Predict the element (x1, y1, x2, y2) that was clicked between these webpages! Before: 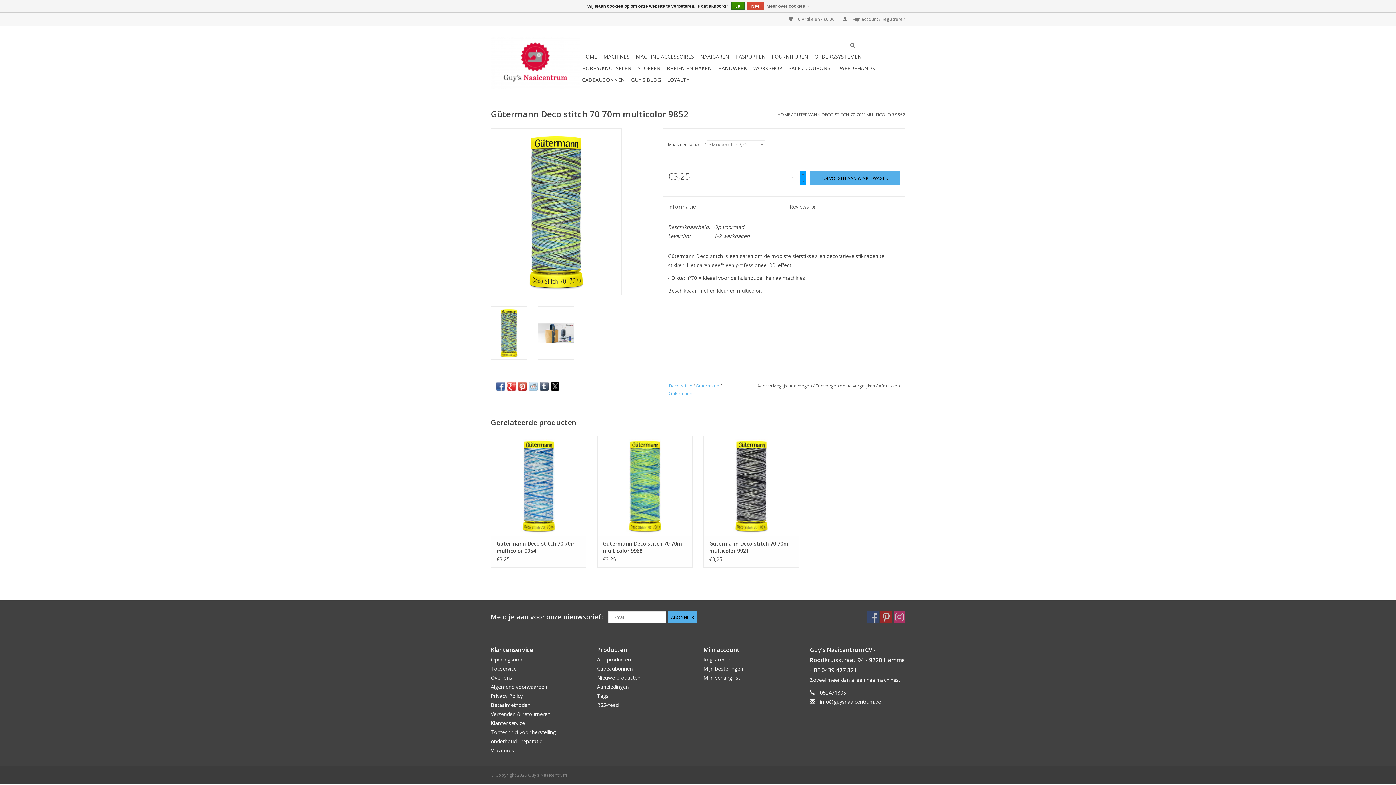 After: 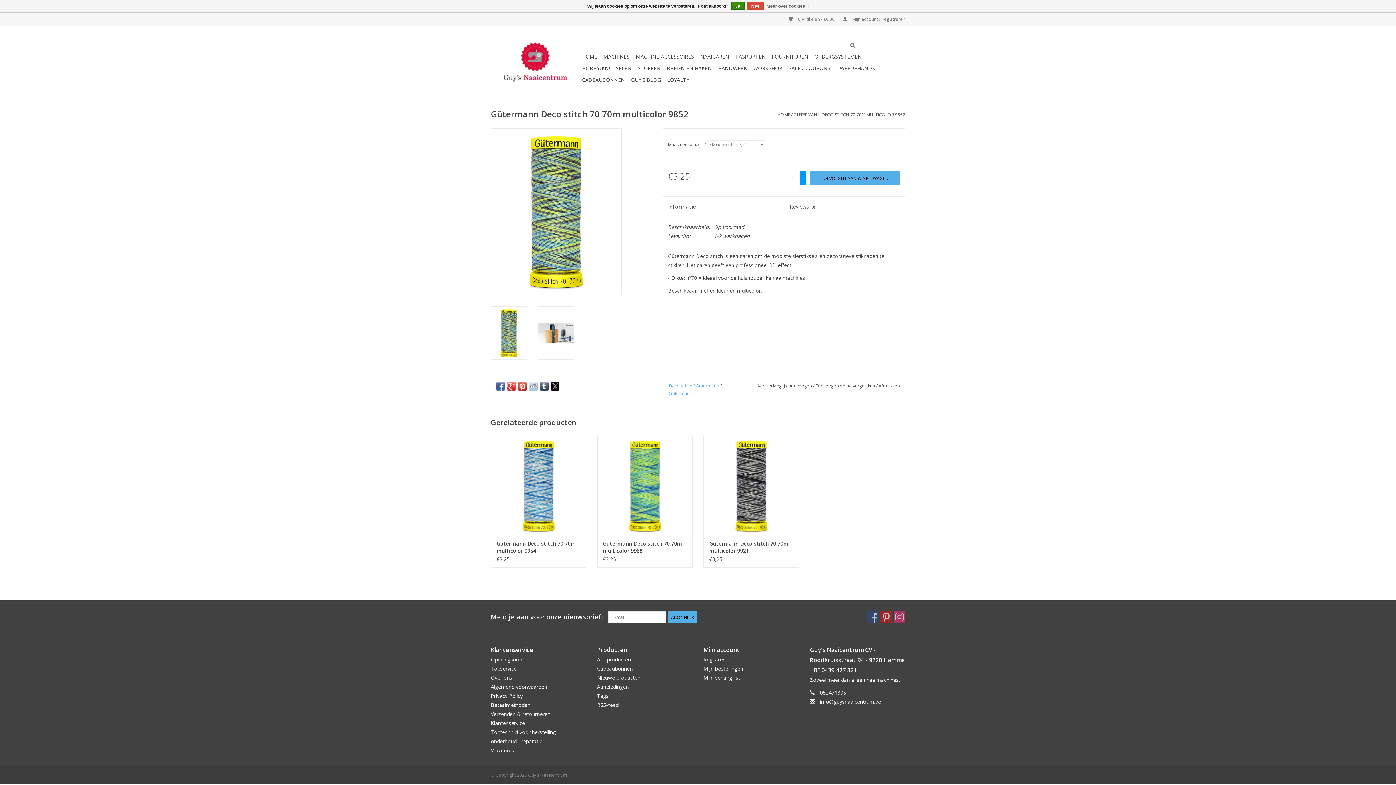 Action: bbox: (490, 306, 527, 359)